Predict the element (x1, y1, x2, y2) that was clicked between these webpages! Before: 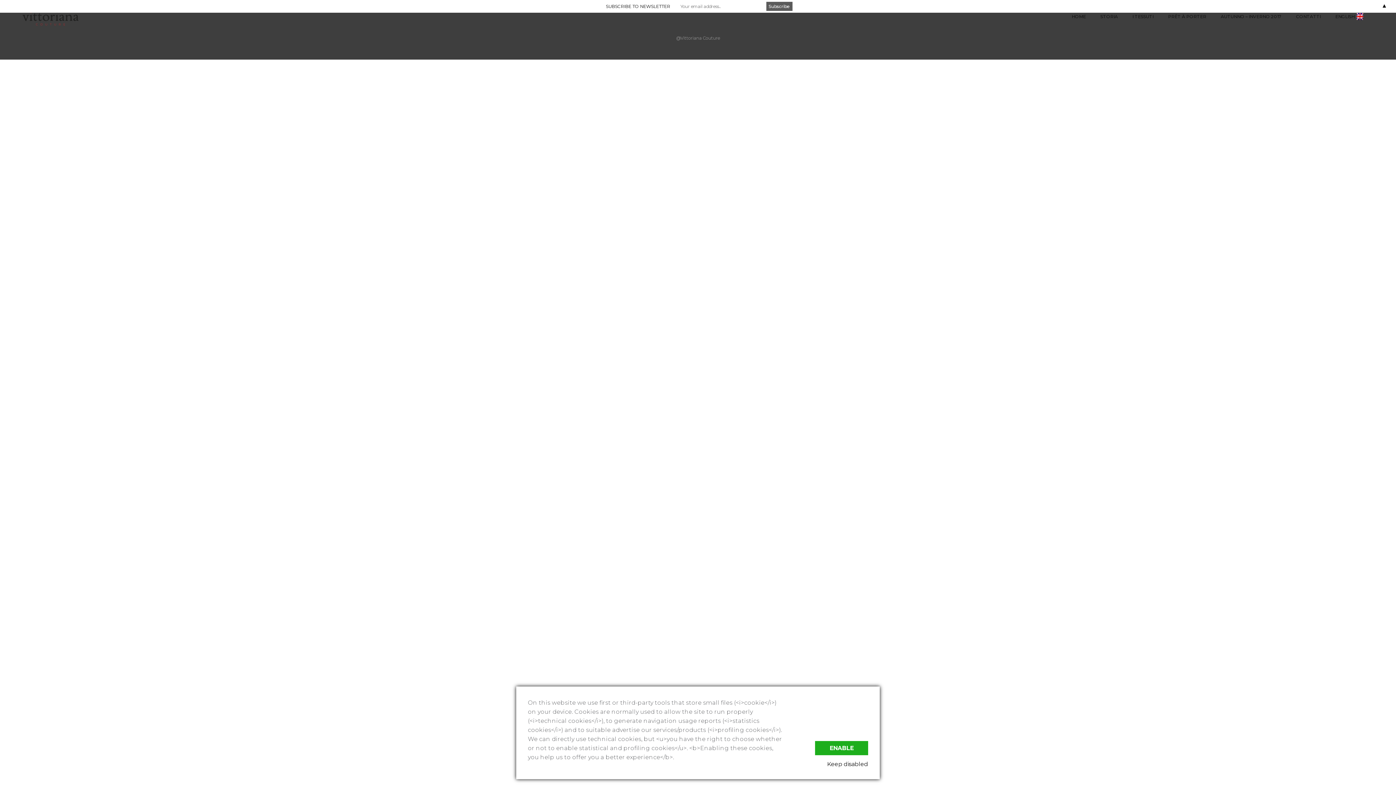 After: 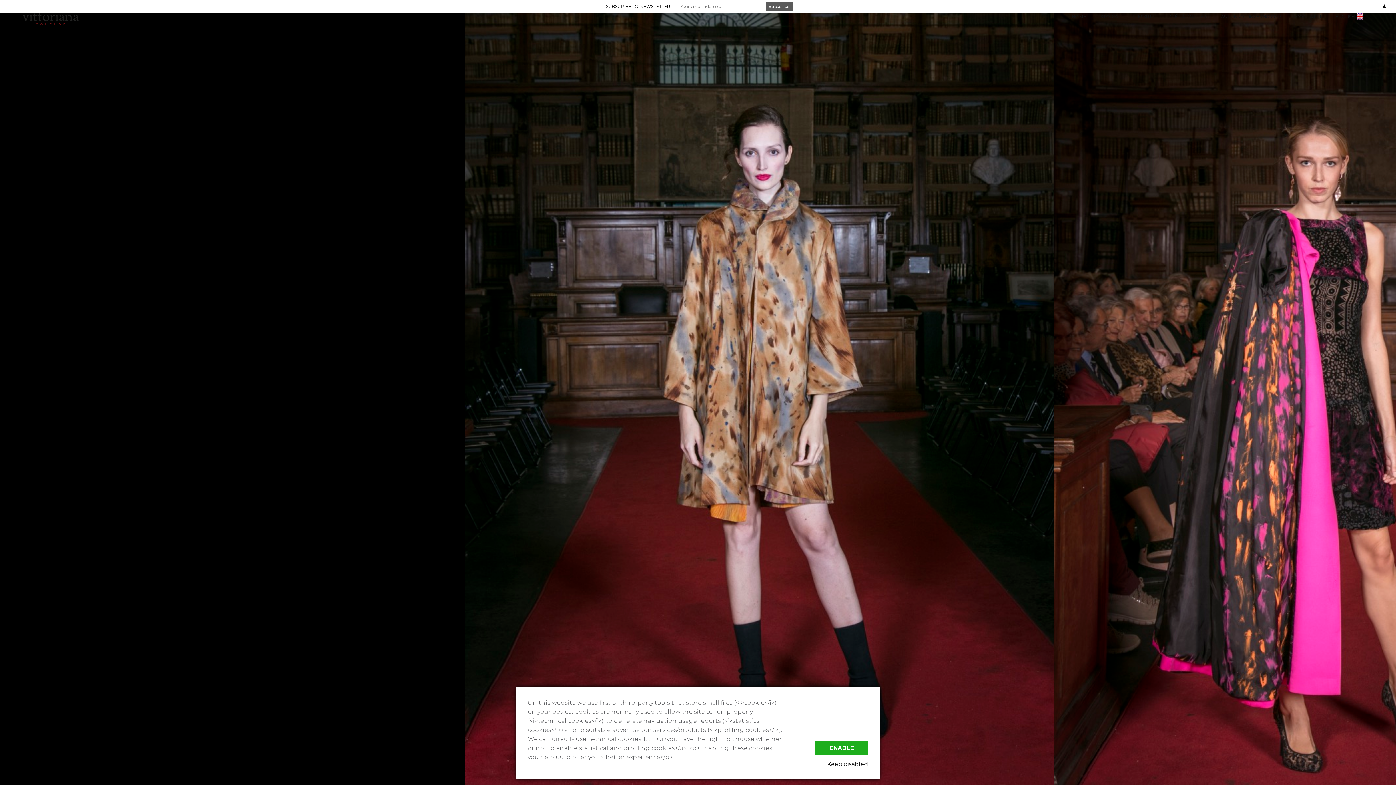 Action: label: AUTUNNO – INVERNO 2017 bbox: (1221, 12, 1281, 19)